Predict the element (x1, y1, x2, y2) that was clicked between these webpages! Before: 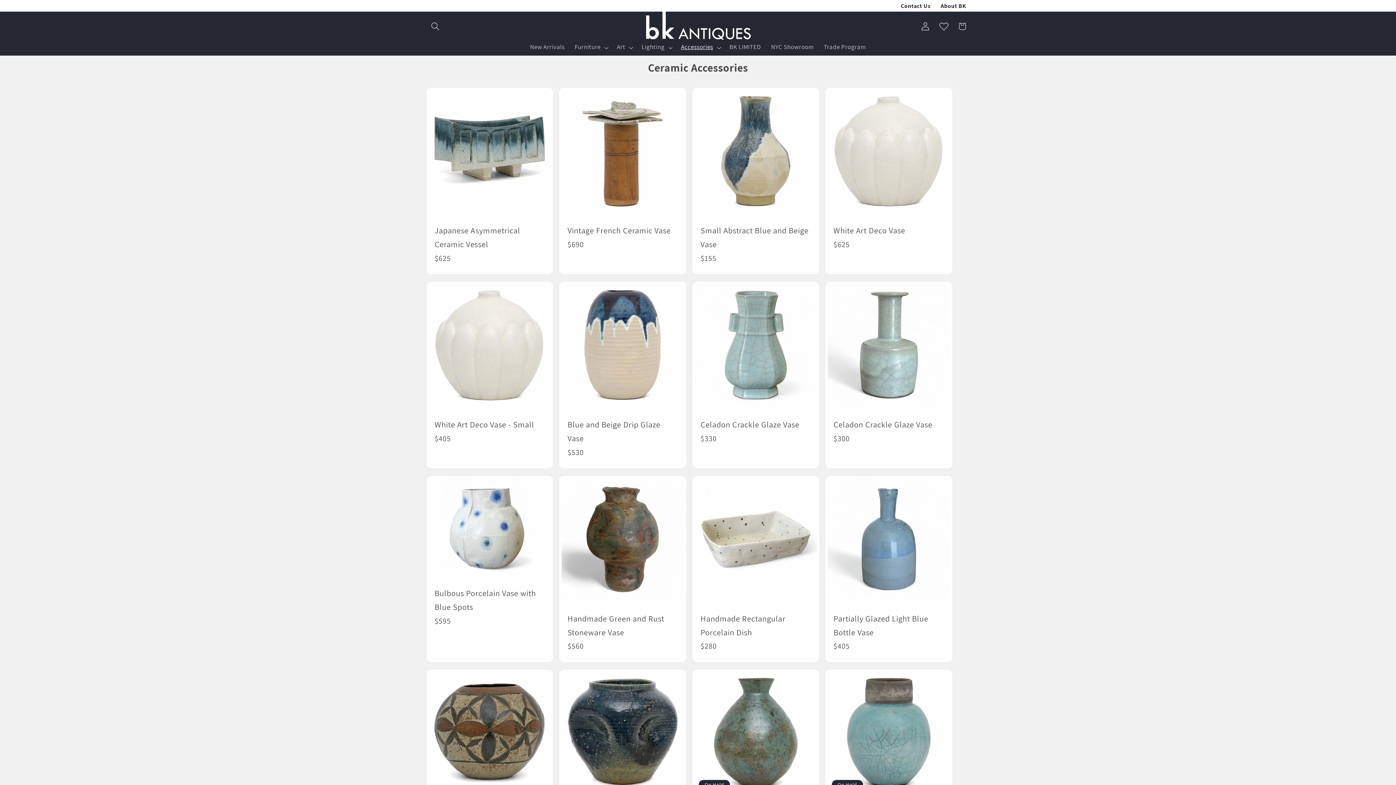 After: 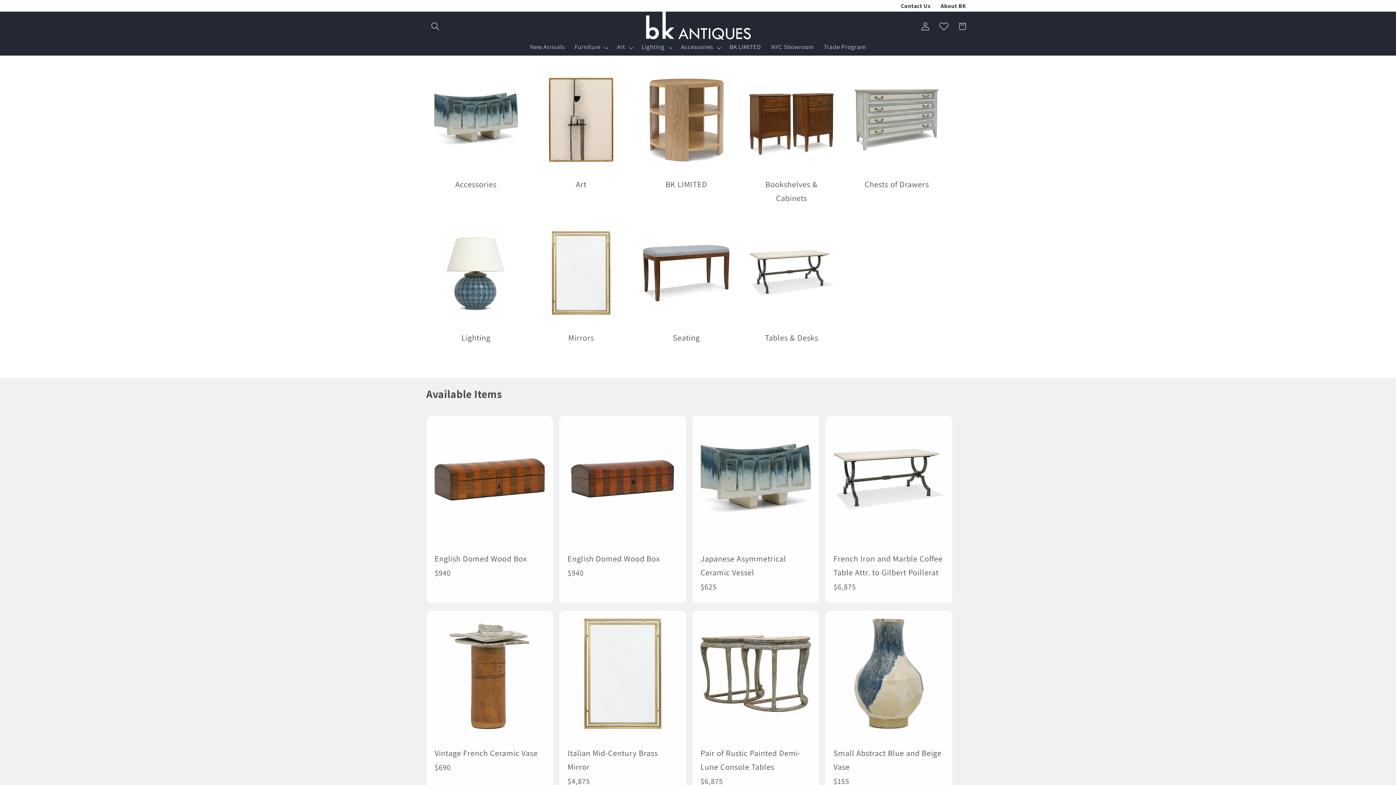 Action: bbox: (643, 11, 752, 41)